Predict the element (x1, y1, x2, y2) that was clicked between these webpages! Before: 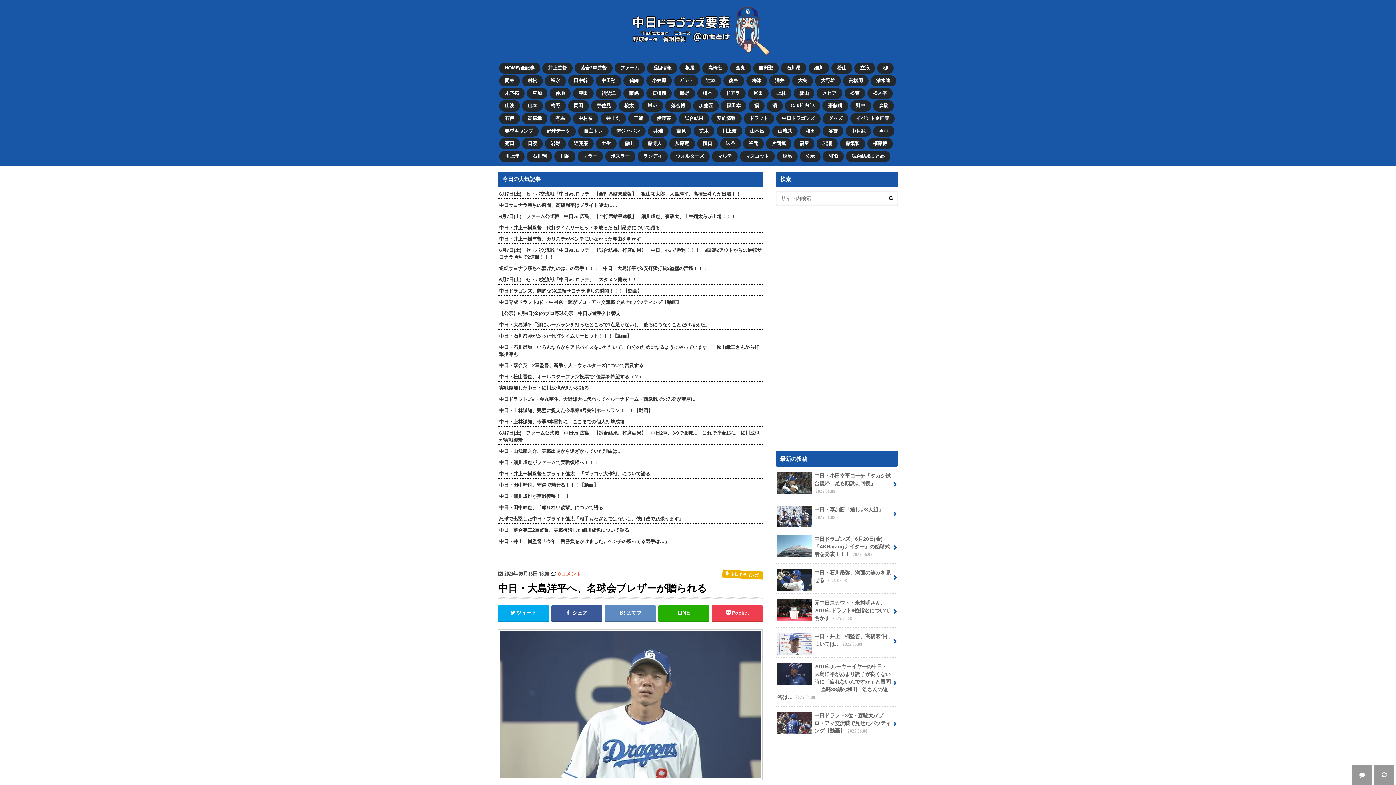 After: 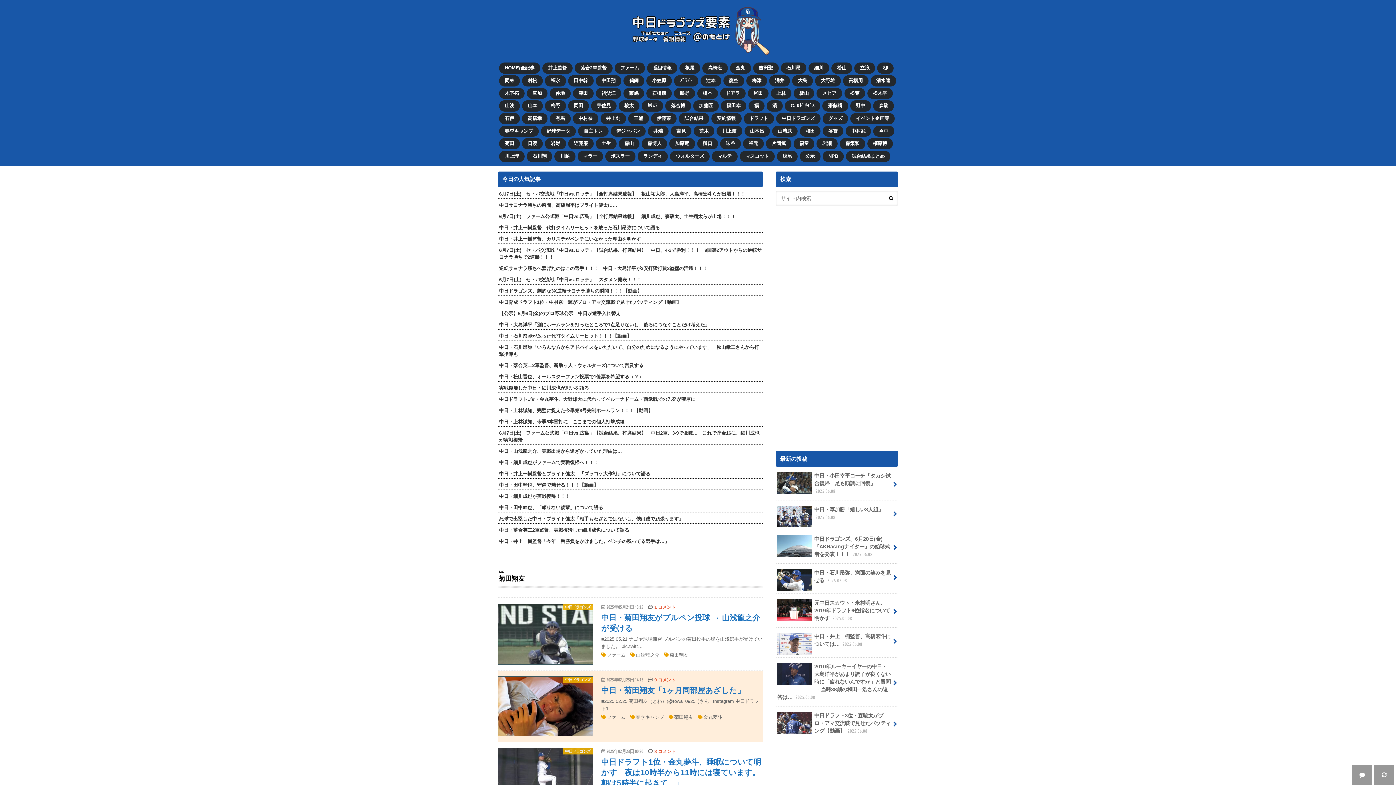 Action: label: 菊田 bbox: (499, 139, 520, 149)